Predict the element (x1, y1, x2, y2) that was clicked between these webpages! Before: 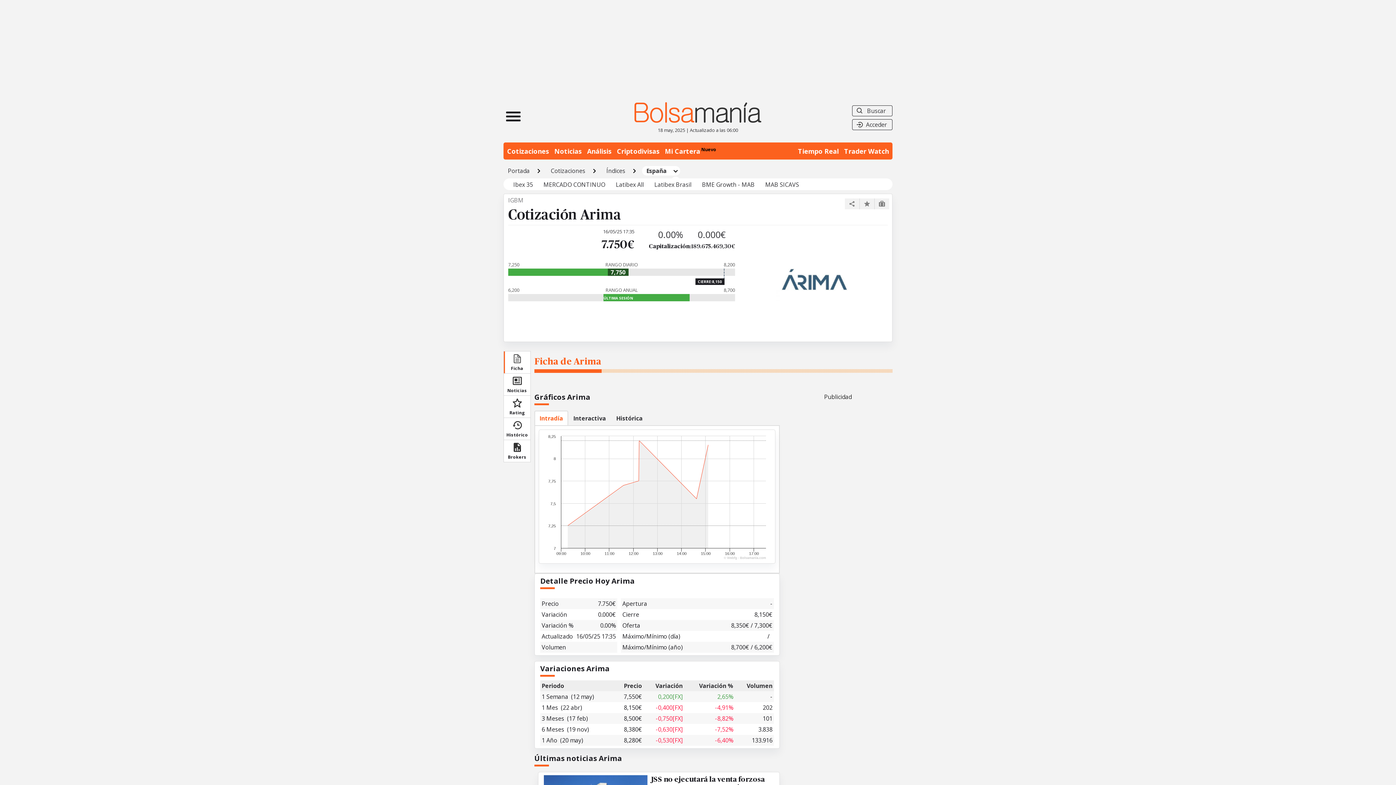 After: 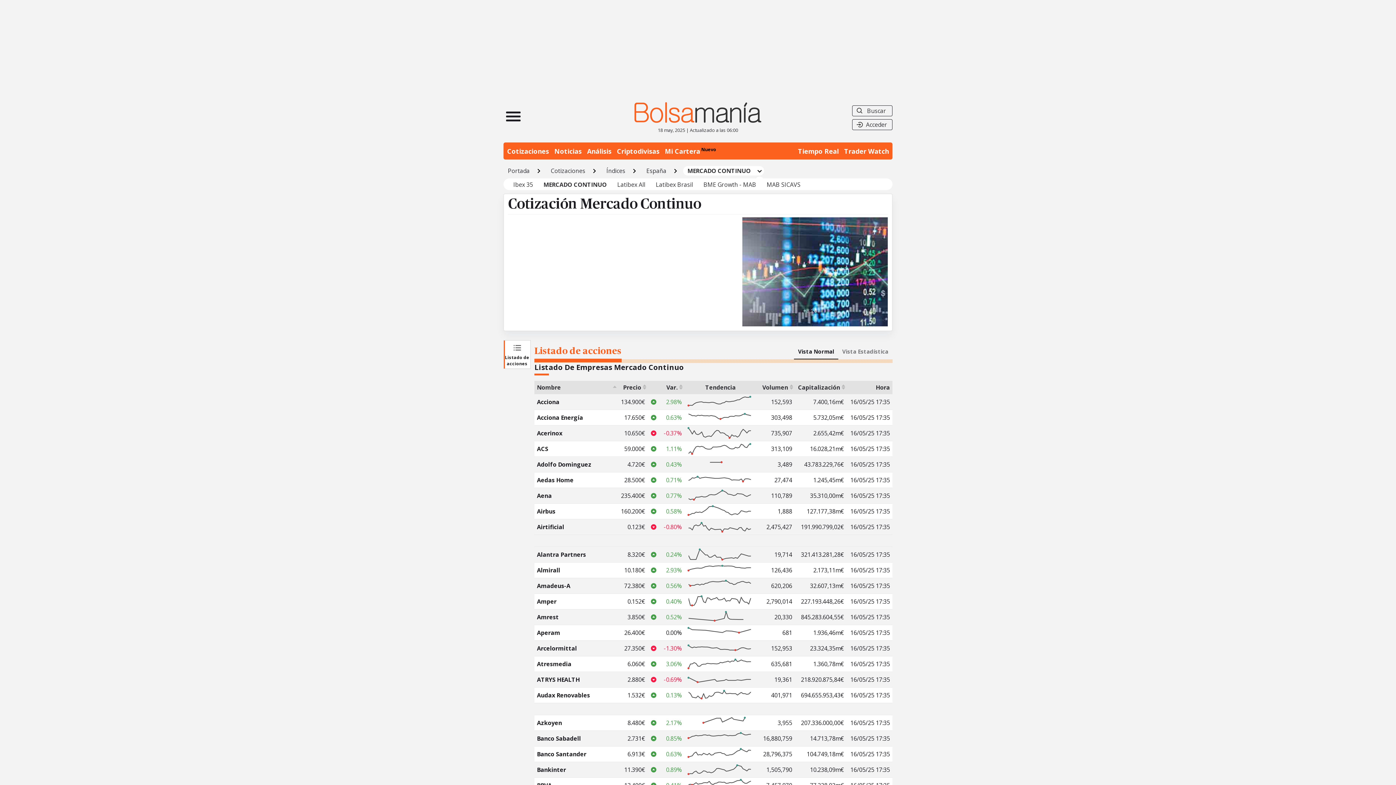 Action: bbox: (539, 179, 609, 189) label: MERCADO CONTINUO